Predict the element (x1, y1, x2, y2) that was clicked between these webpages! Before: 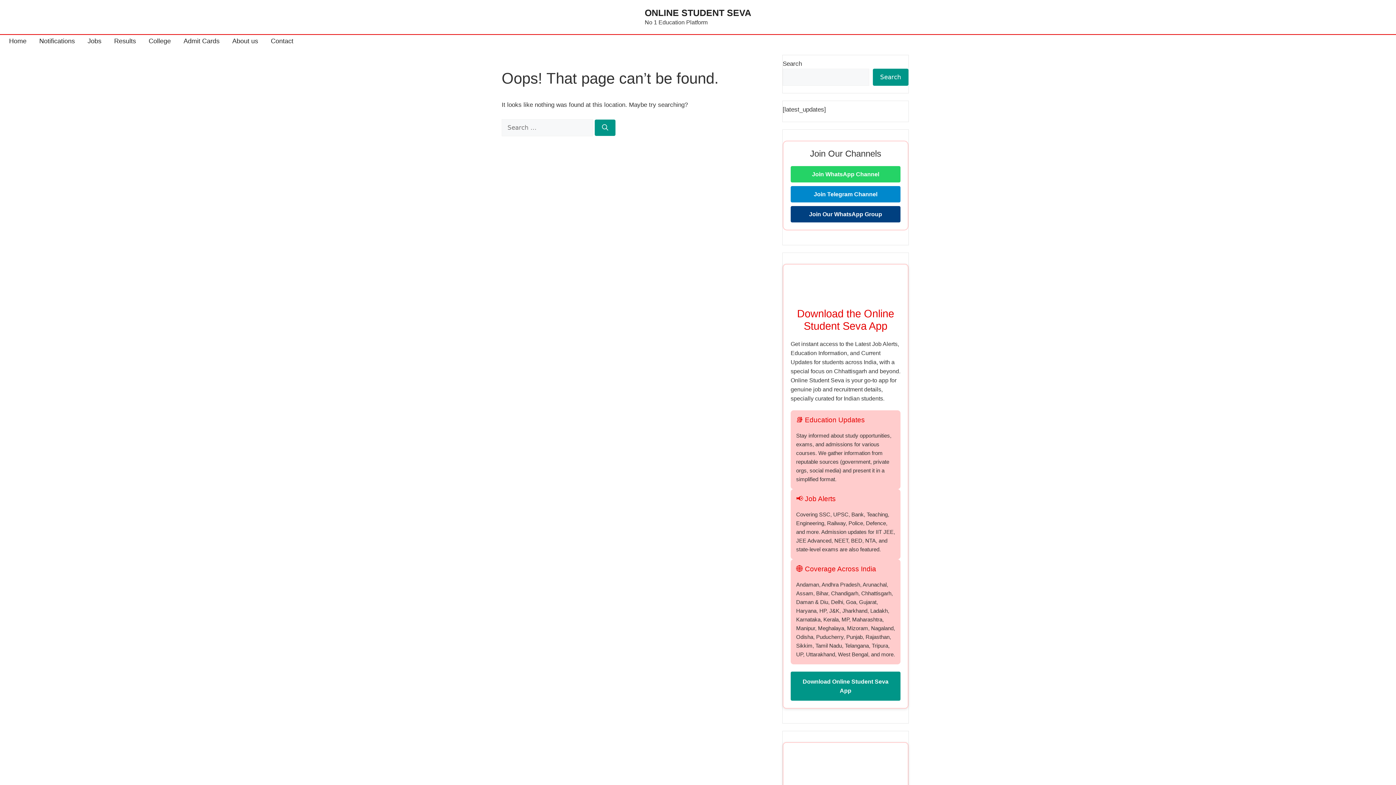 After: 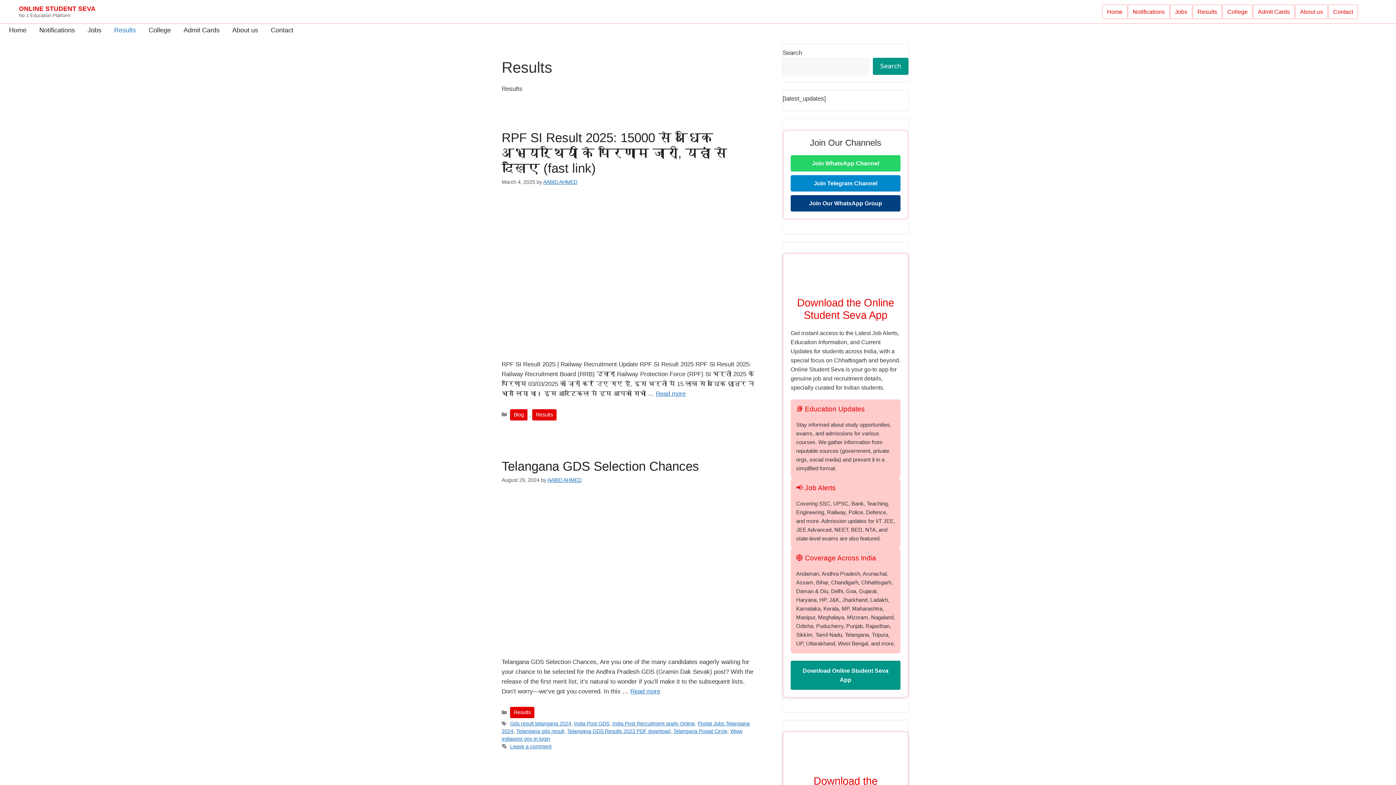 Action: label: Results bbox: (110, 34, 139, 47)